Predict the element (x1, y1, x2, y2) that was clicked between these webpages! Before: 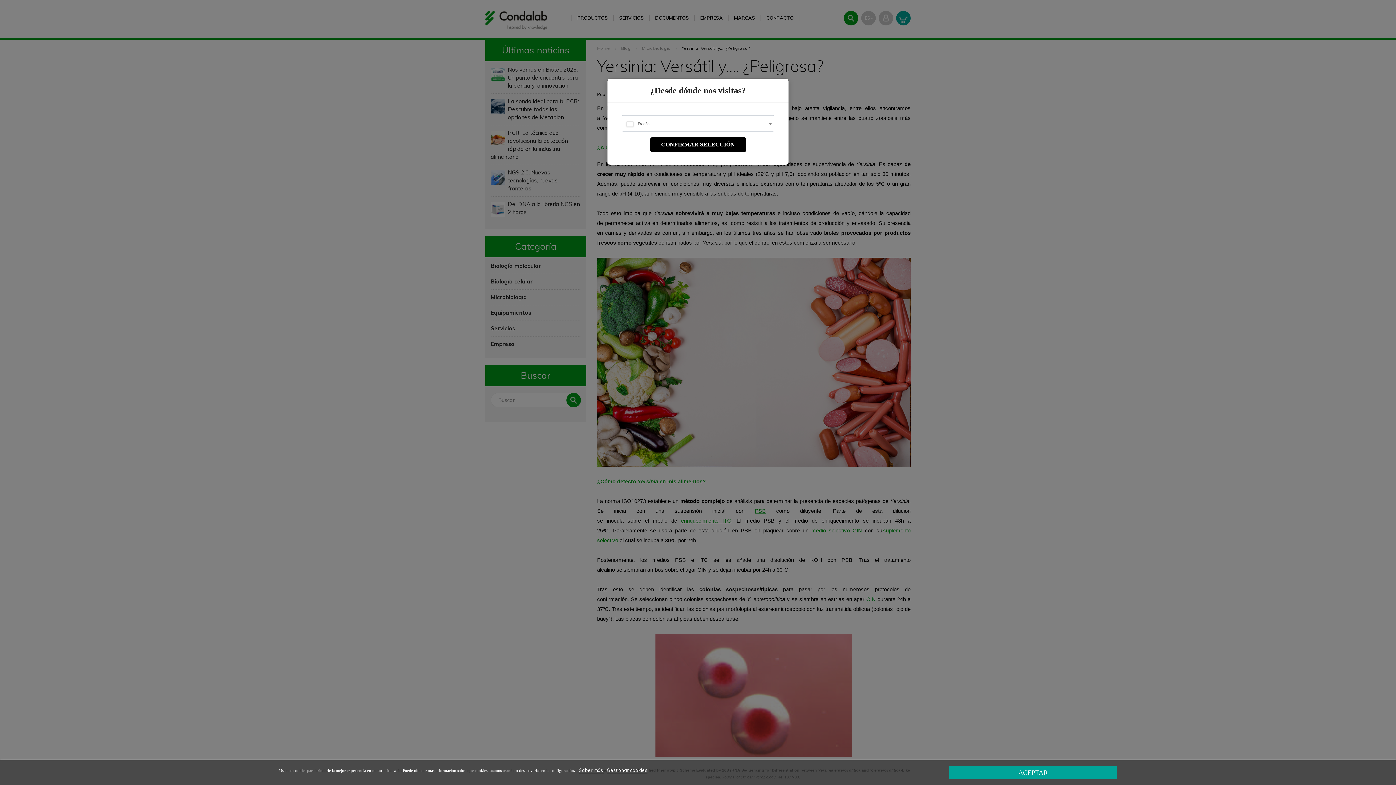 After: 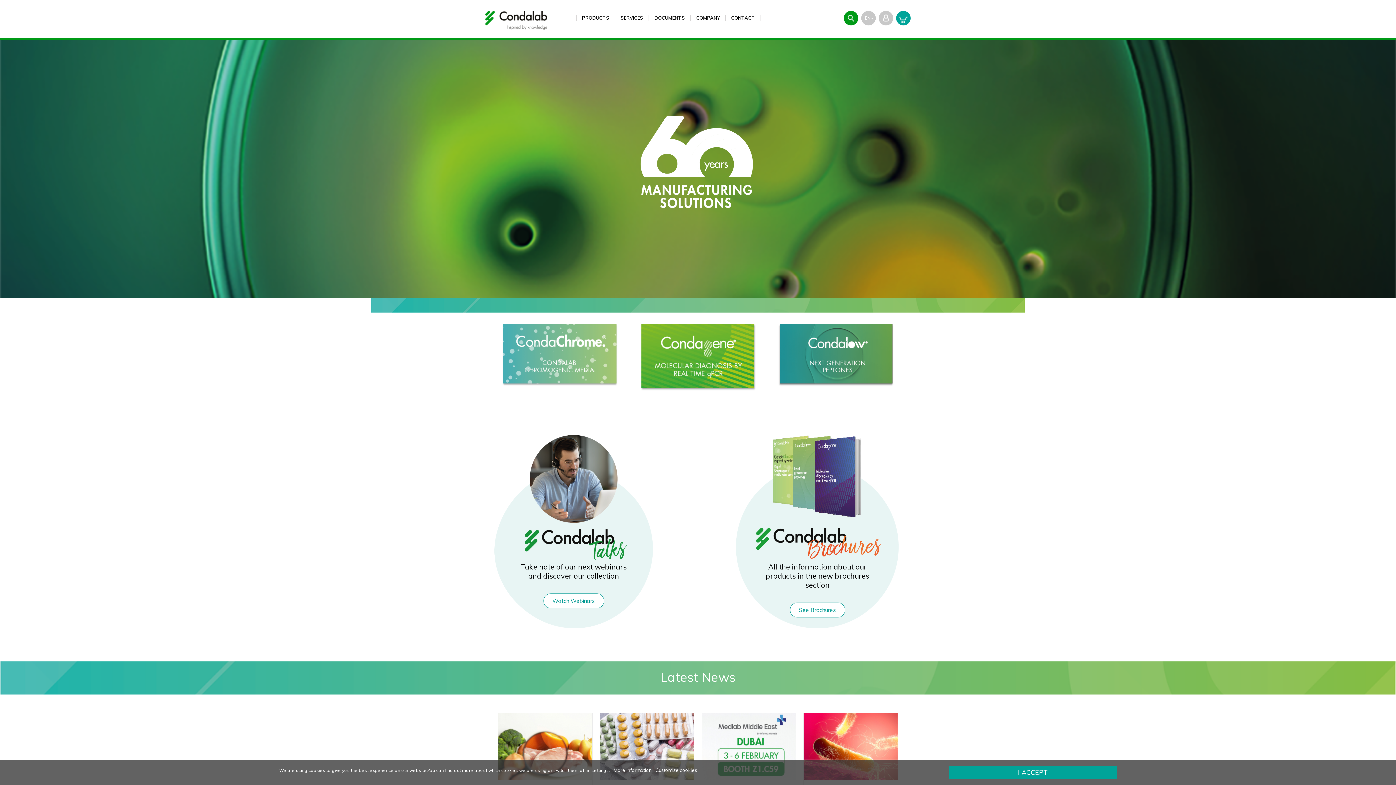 Action: bbox: (650, 137, 746, 152) label: CONFIRMAR SELECCIÓN